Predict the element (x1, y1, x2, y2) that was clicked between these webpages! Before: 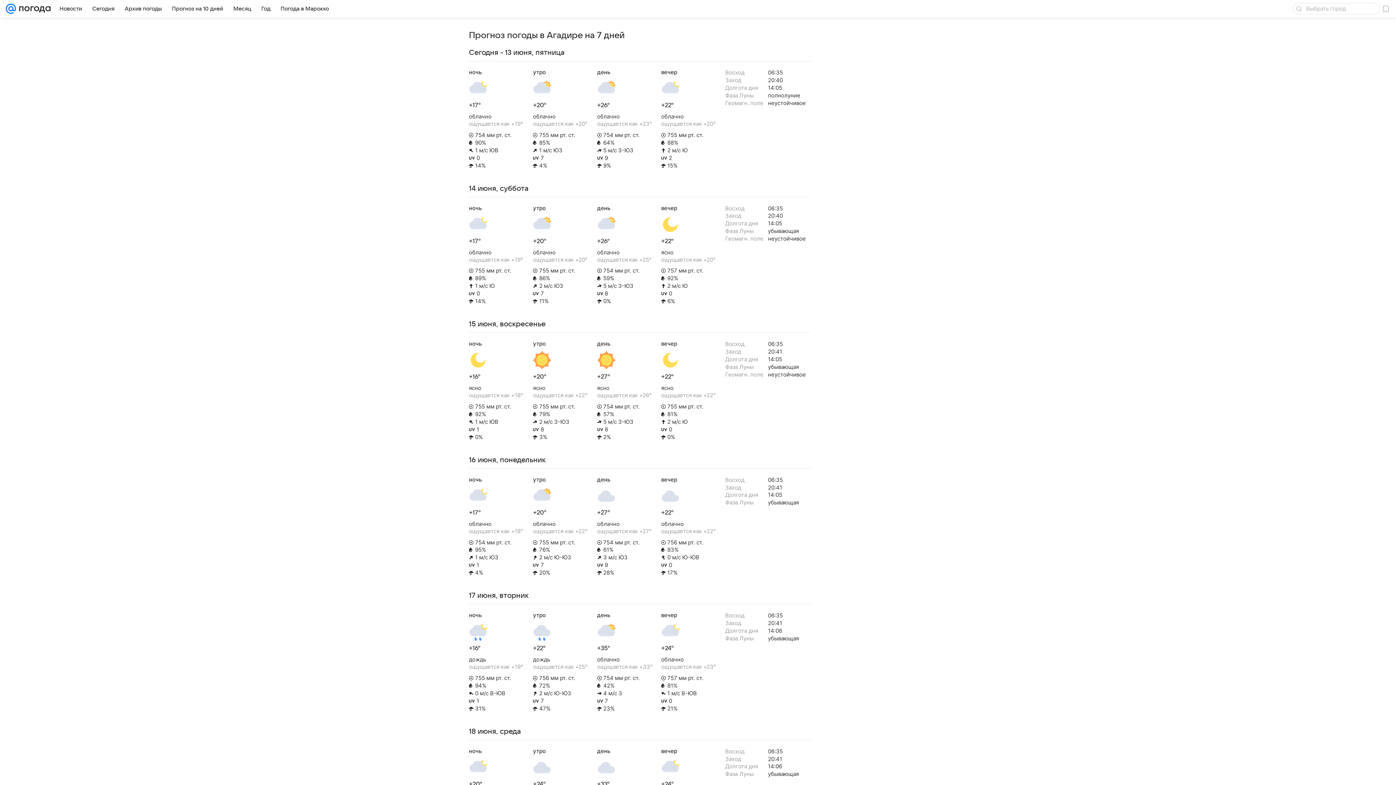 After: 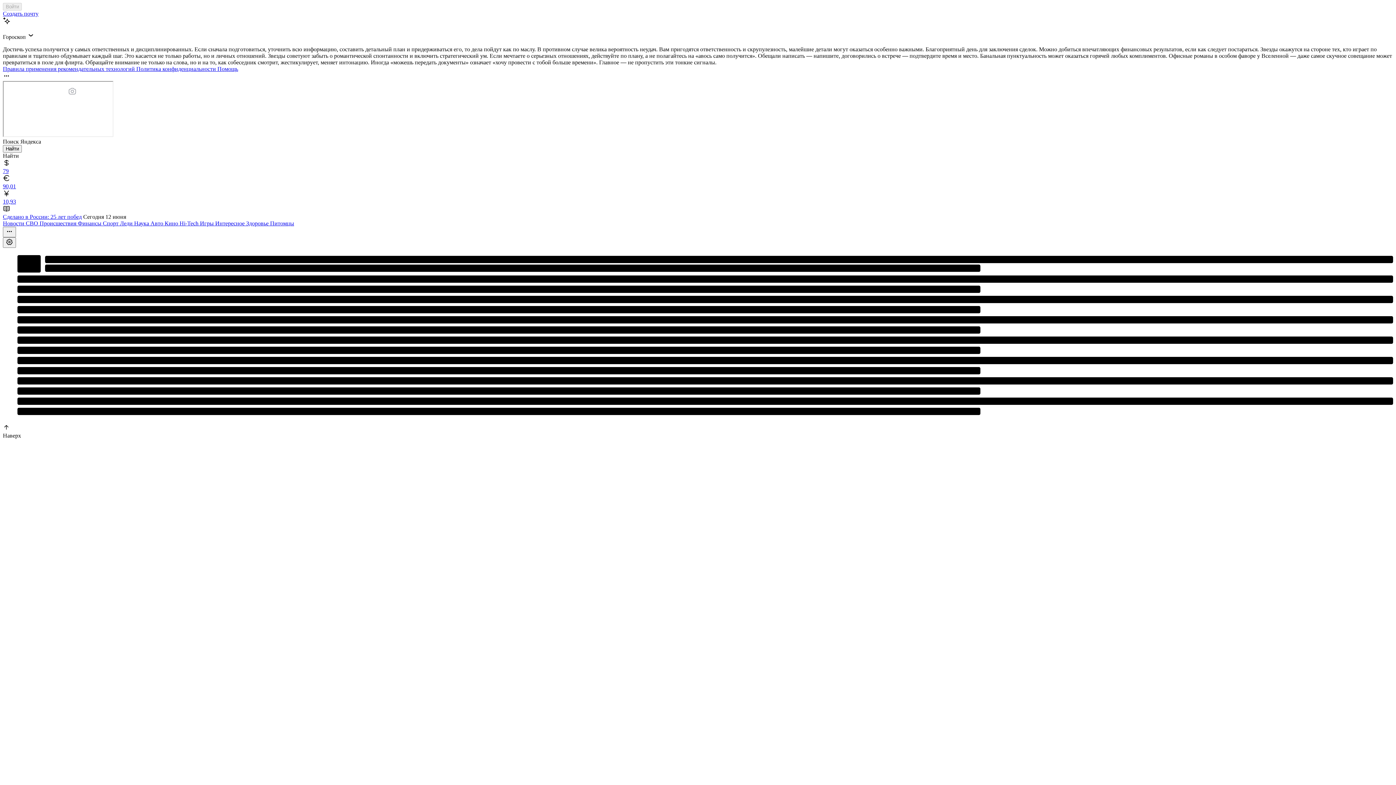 Action: bbox: (5, 0, 16, 17)